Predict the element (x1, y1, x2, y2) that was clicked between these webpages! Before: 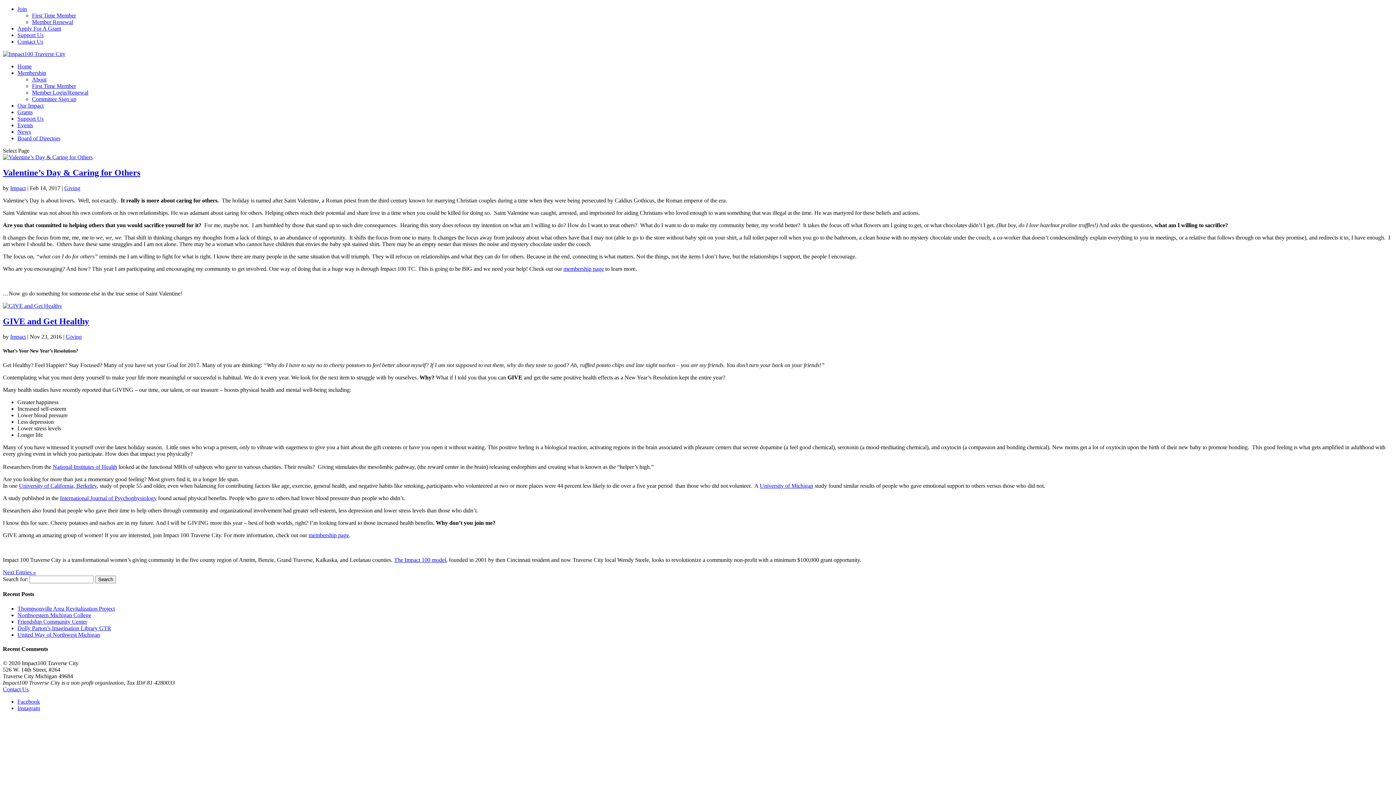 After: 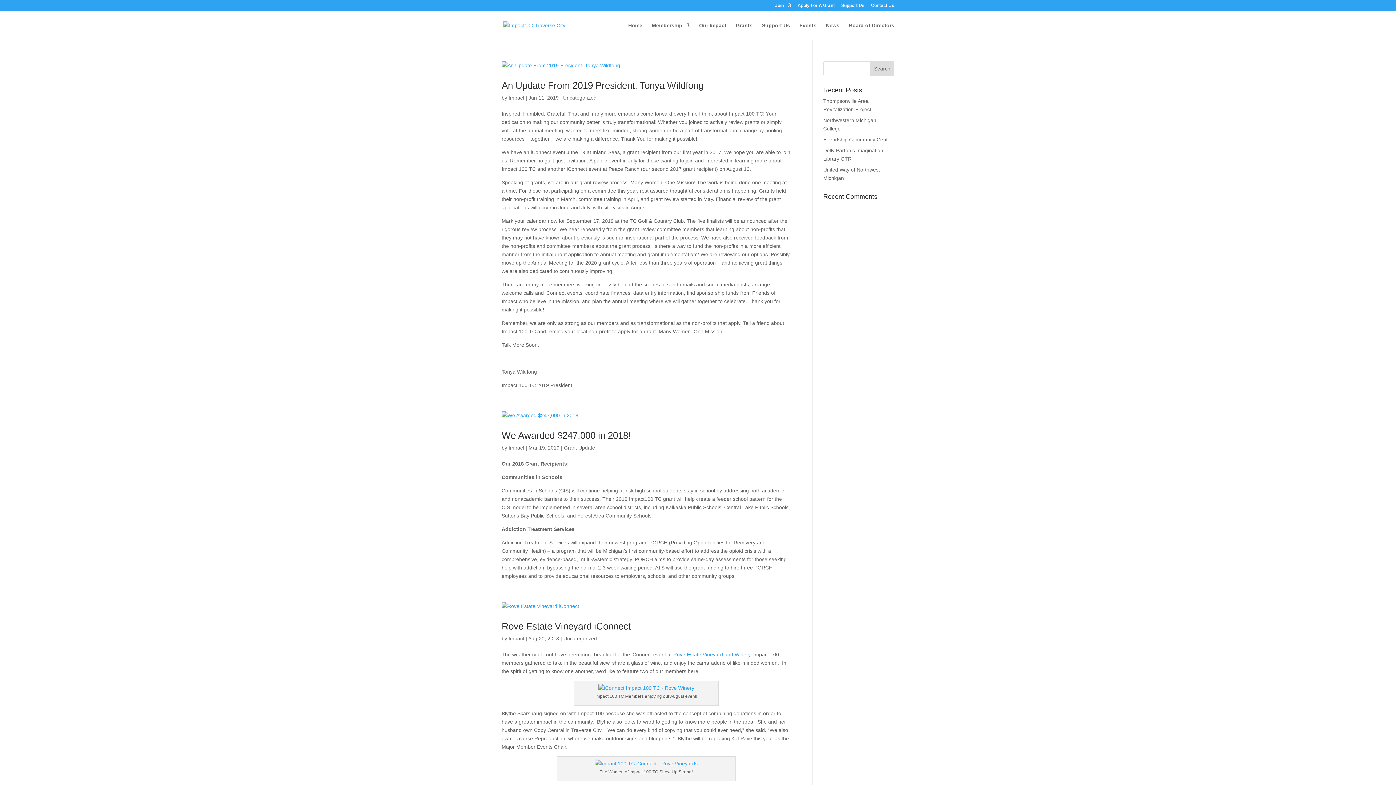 Action: label: Next Entries » bbox: (2, 569, 36, 575)